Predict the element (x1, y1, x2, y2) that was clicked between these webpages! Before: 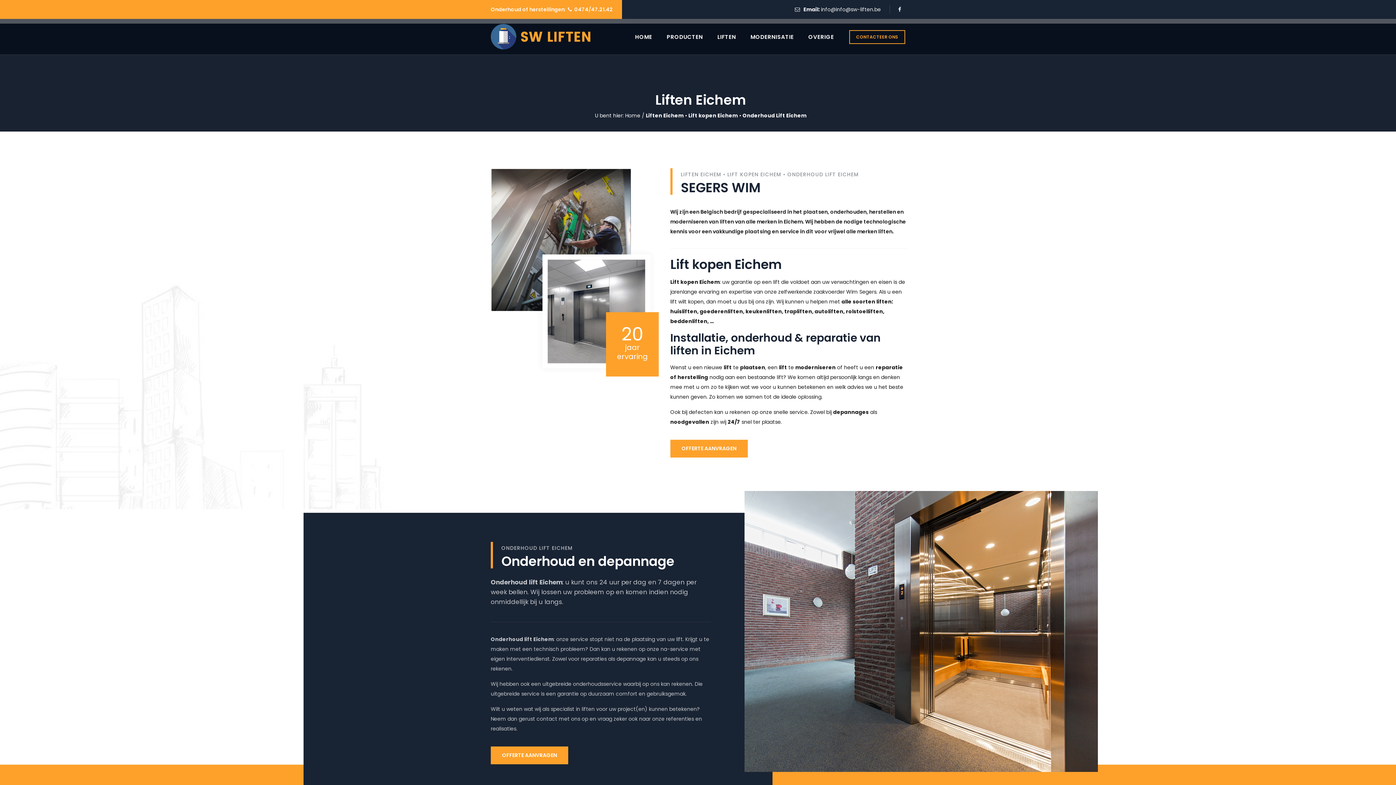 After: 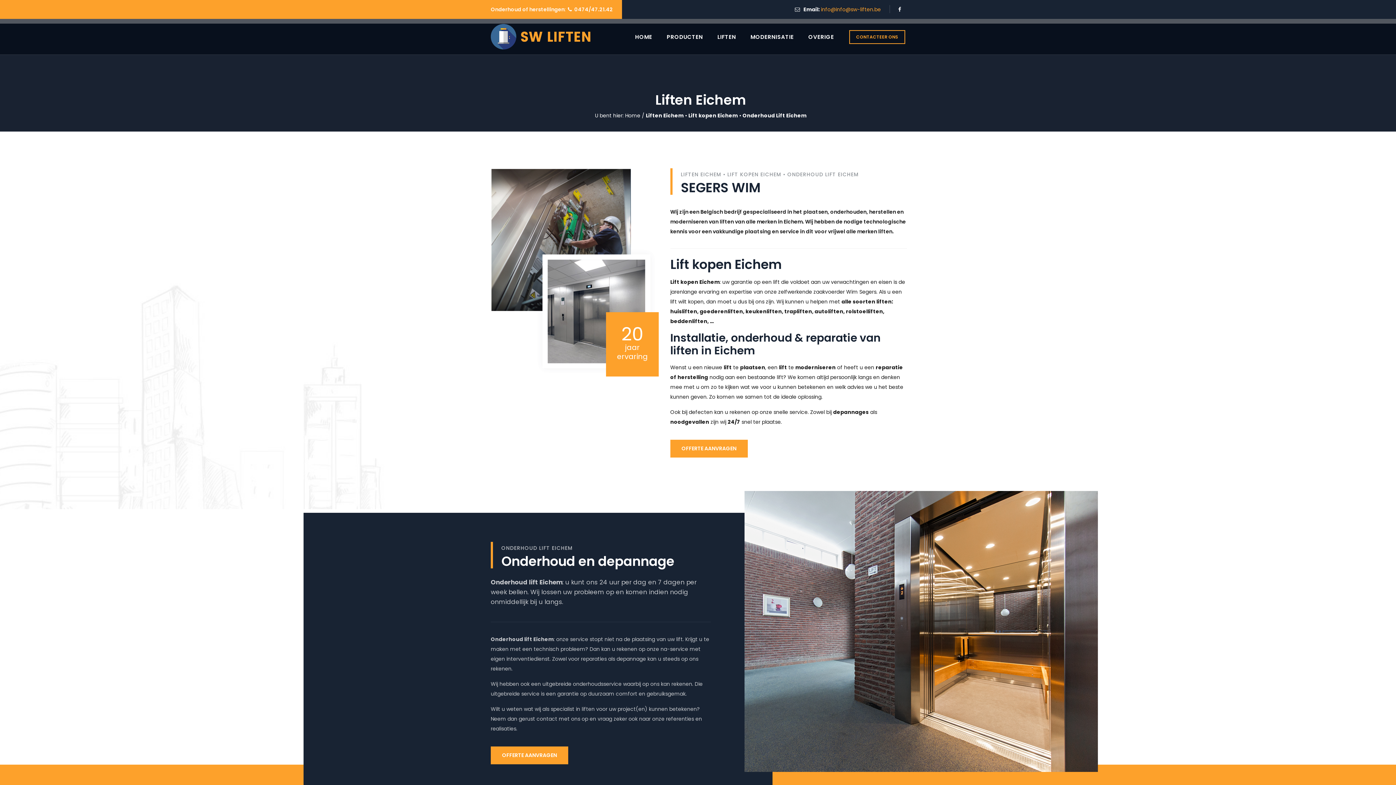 Action: label: info@info@sw-liften.be bbox: (821, 5, 881, 13)